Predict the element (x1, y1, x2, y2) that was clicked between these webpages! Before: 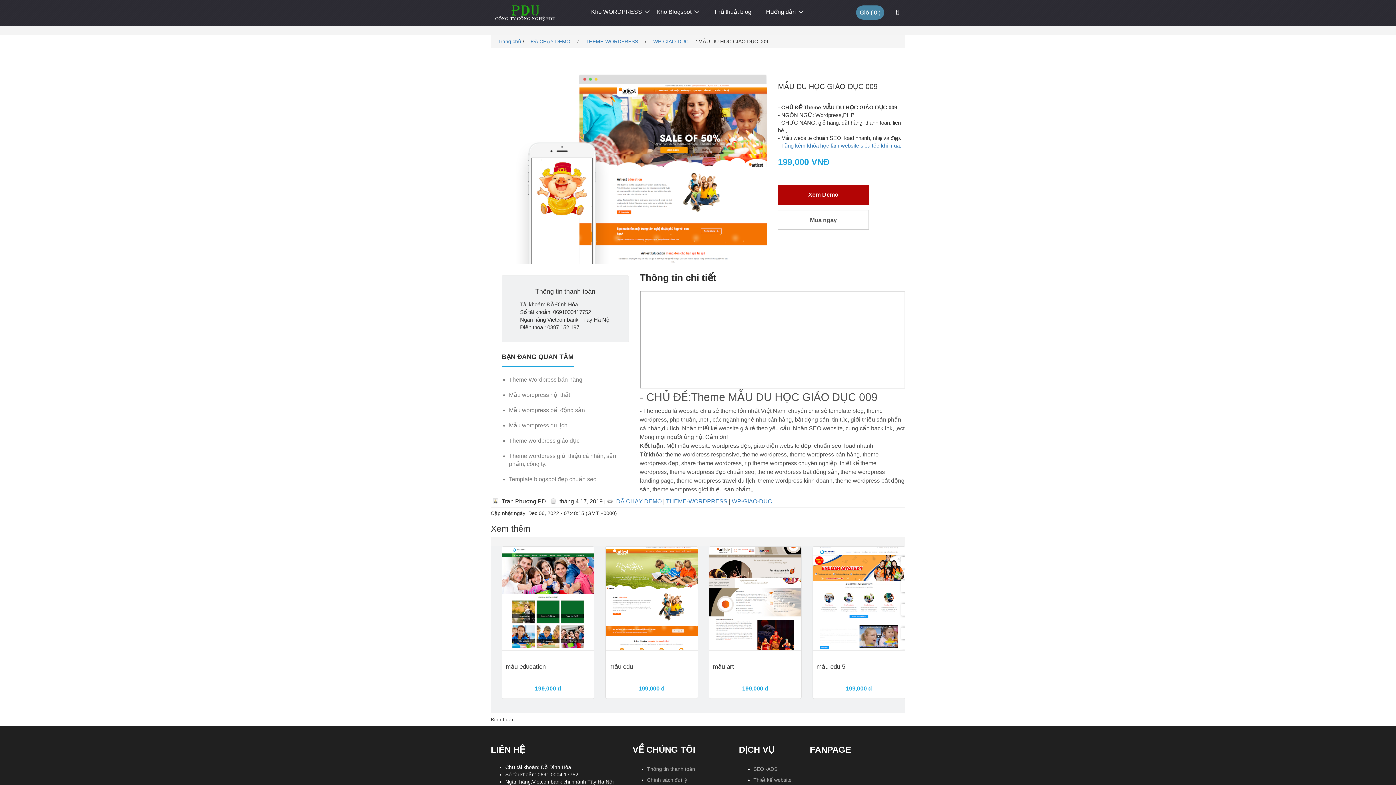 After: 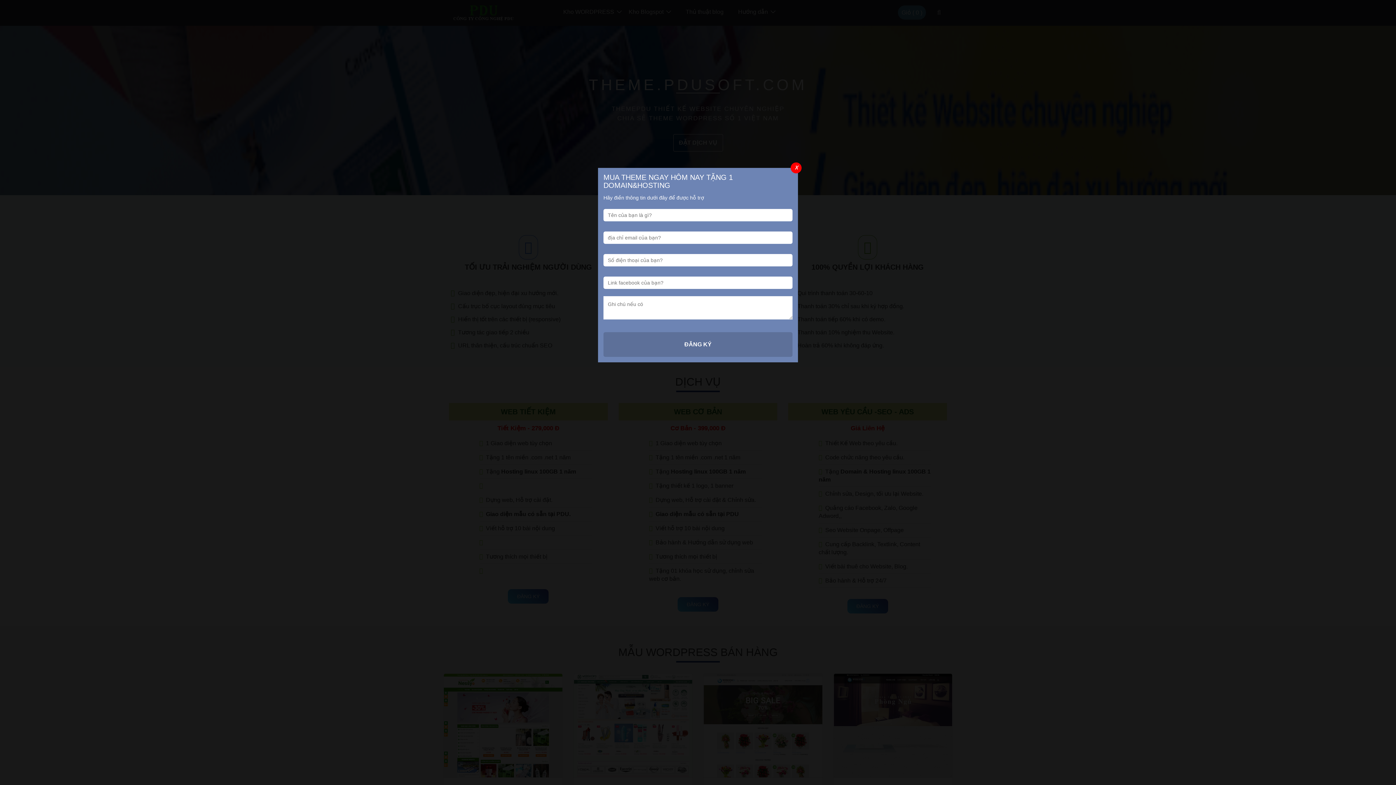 Action: bbox: (490, 0, 560, 23)